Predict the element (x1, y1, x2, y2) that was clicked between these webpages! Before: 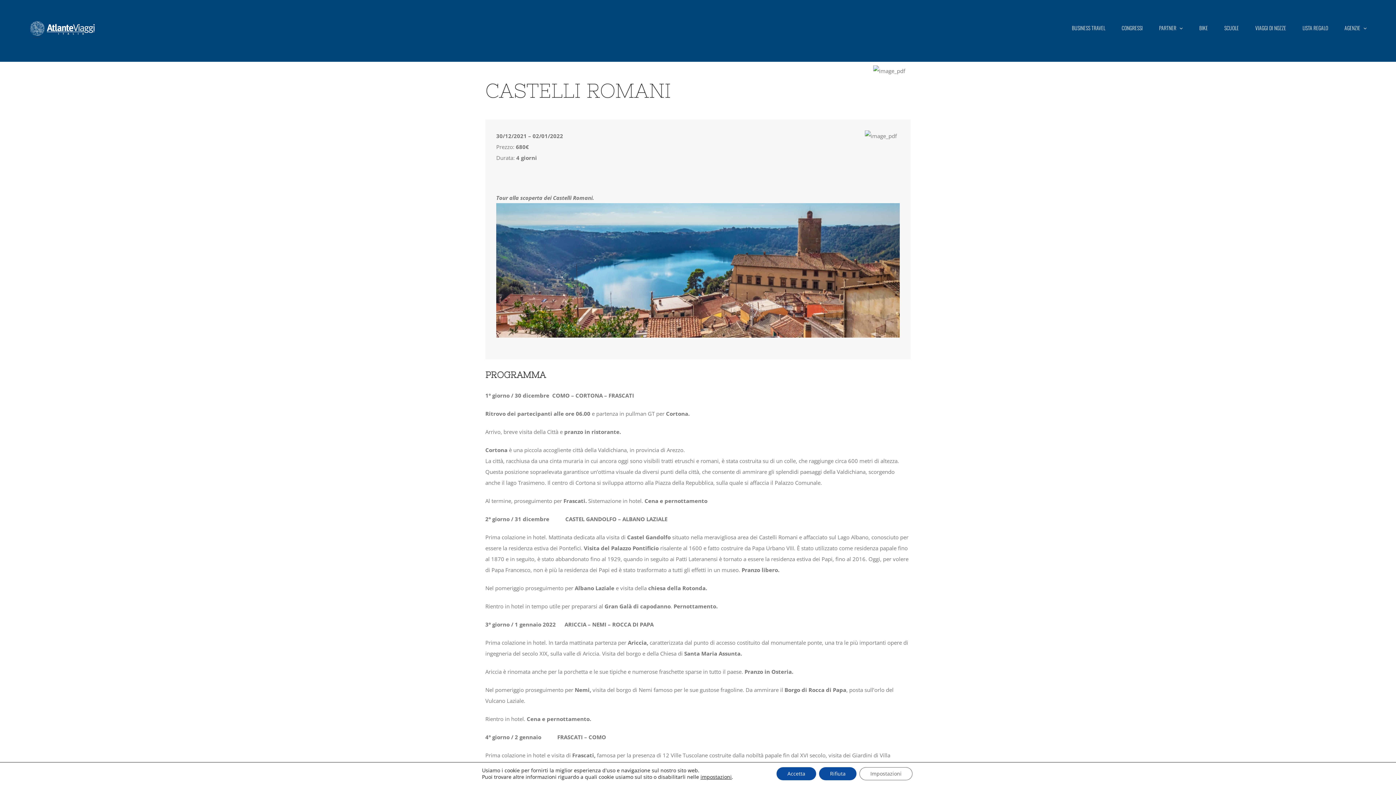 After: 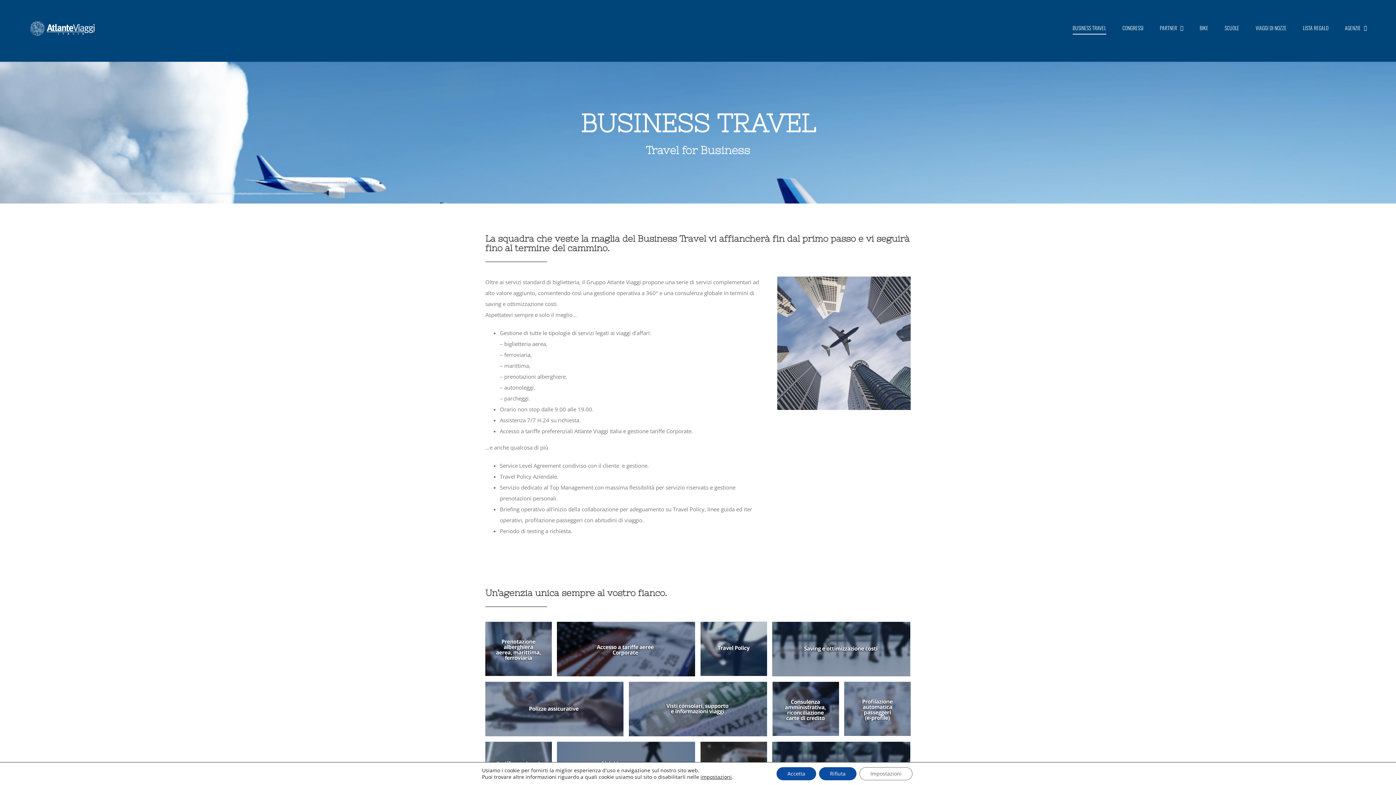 Action: bbox: (1072, 20, 1105, 35) label: BUSINESS TRAVEL